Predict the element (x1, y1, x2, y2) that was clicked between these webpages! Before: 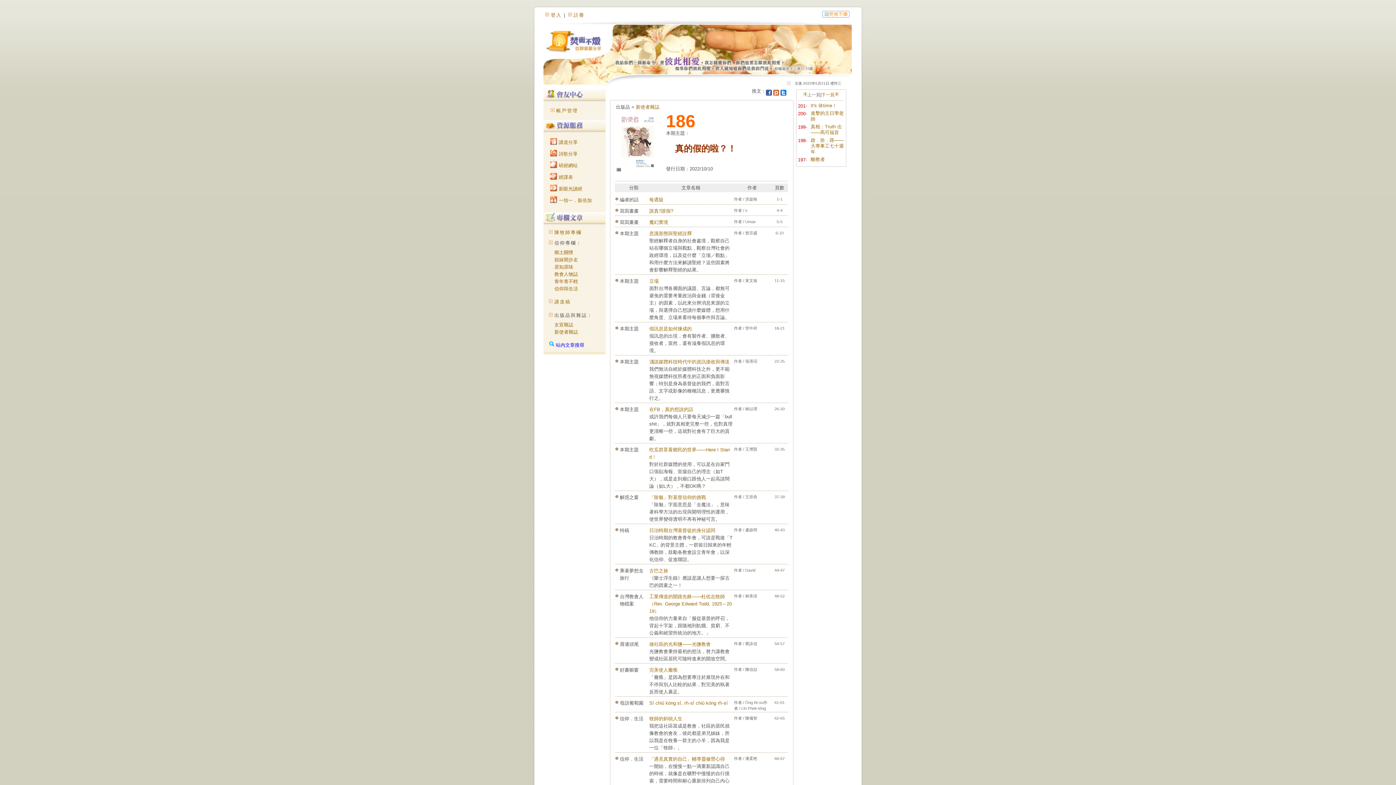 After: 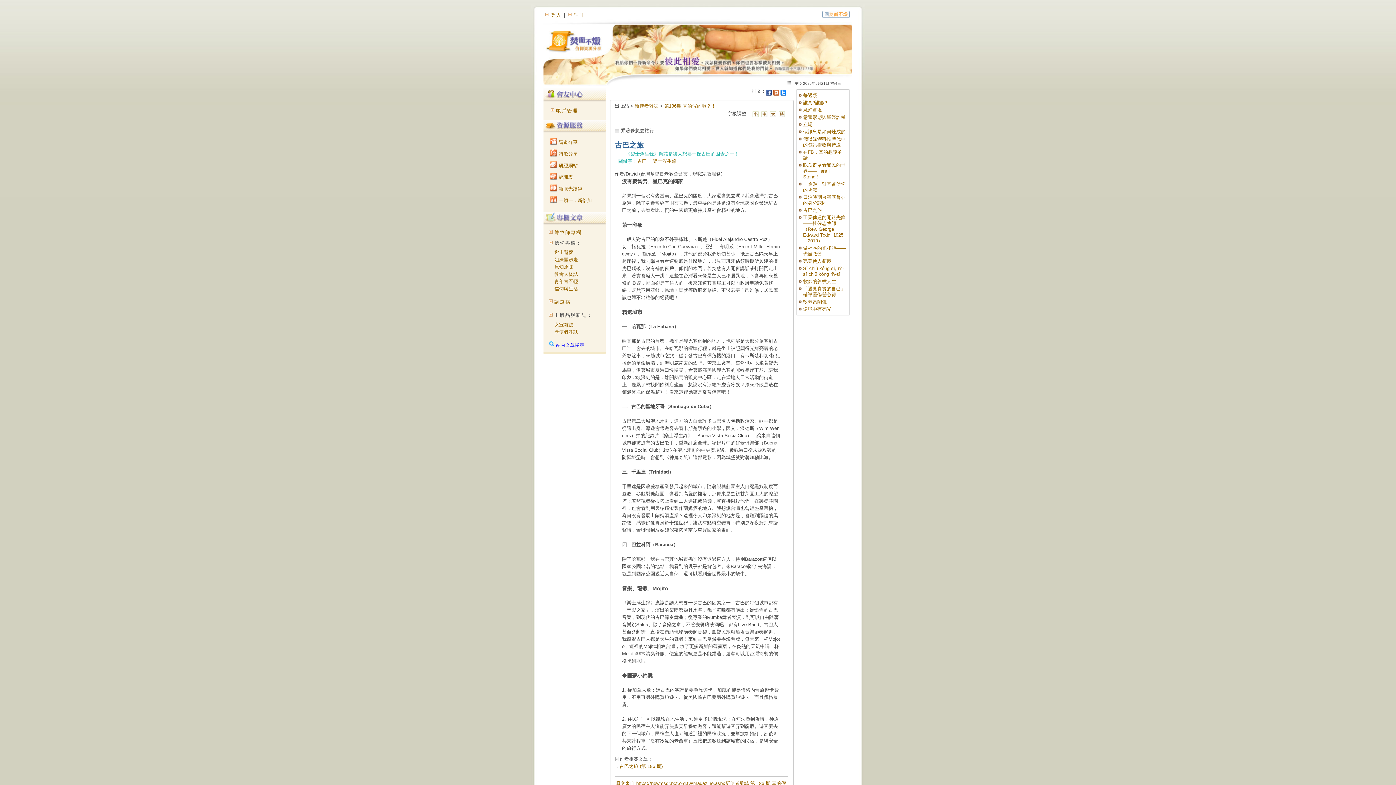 Action: bbox: (649, 568, 668, 573) label: 古巴之旅